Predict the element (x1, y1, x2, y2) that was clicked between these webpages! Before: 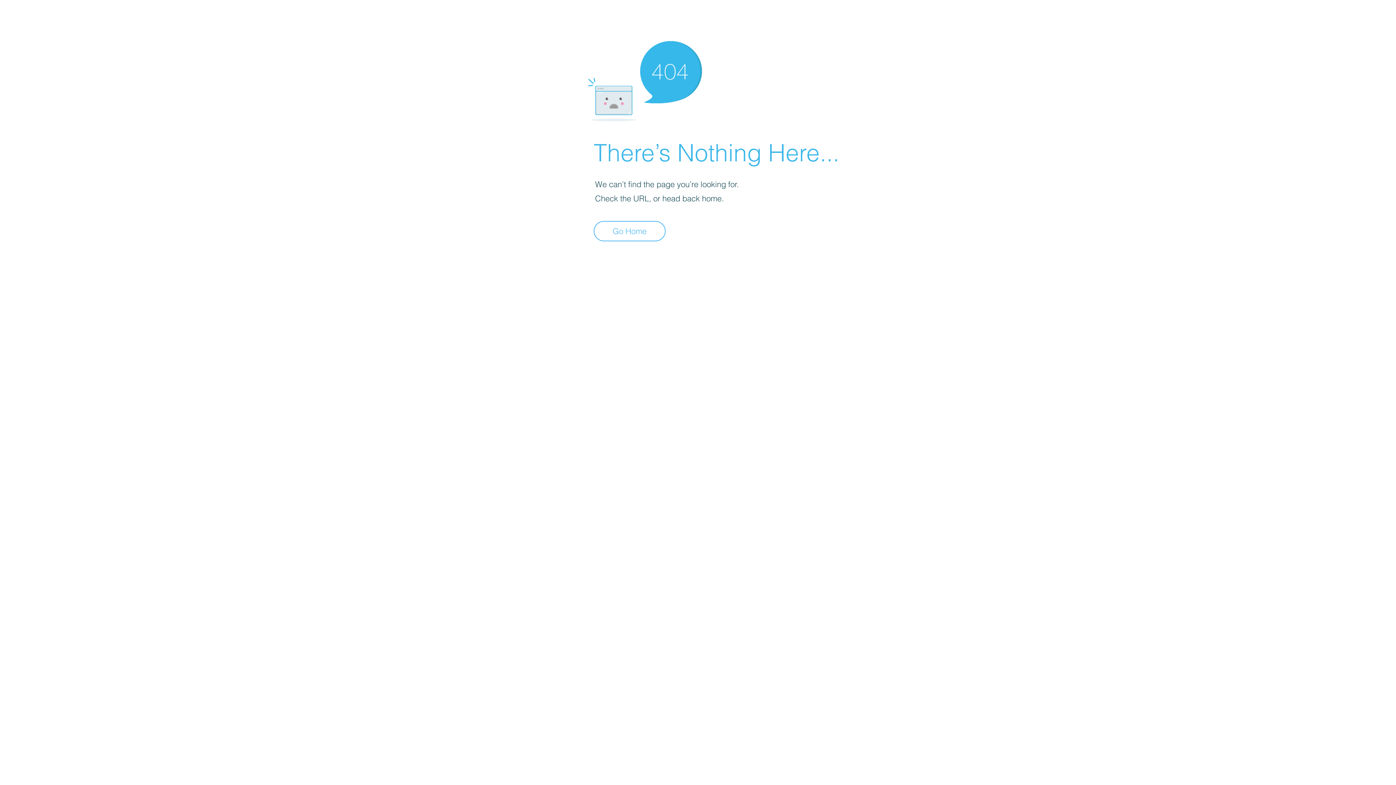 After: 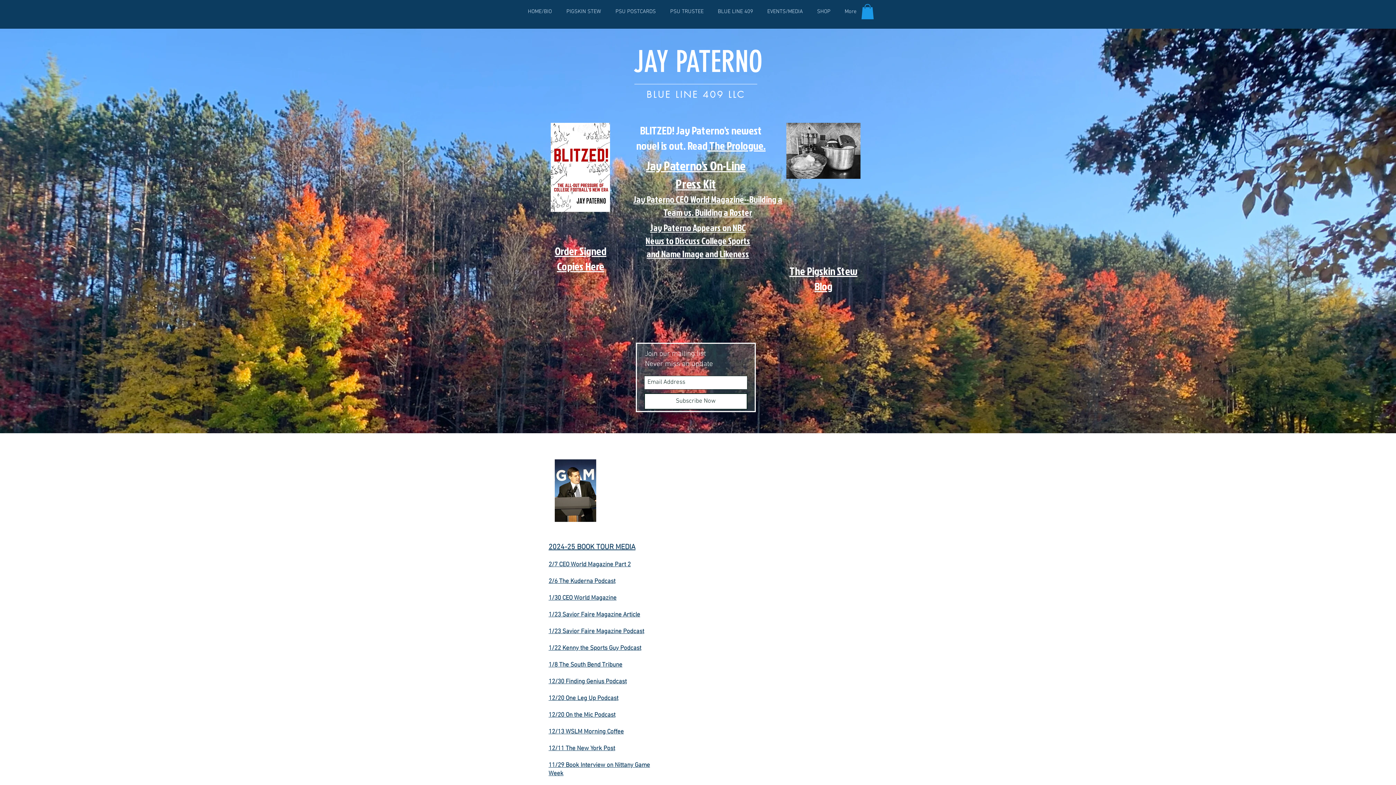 Action: label: Go Home bbox: (593, 221, 665, 241)